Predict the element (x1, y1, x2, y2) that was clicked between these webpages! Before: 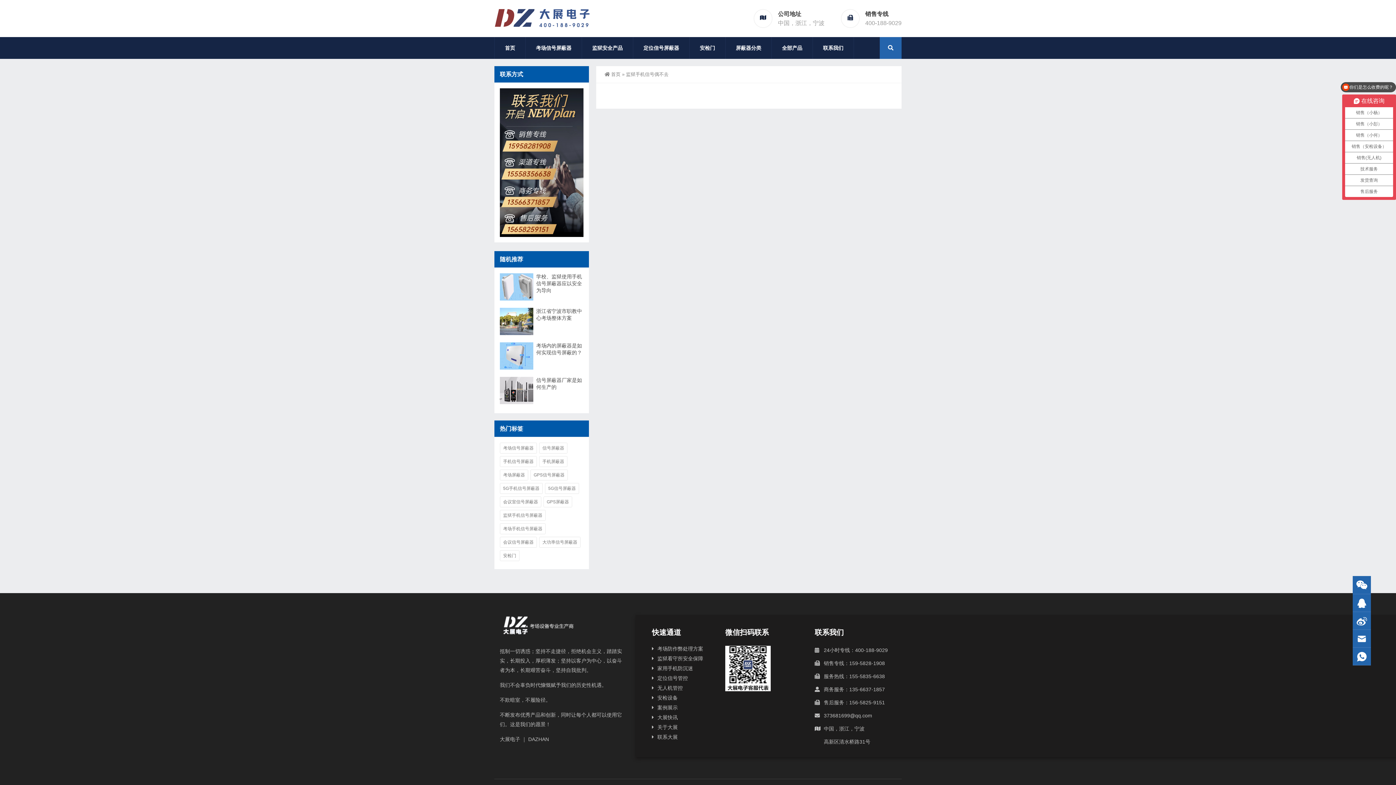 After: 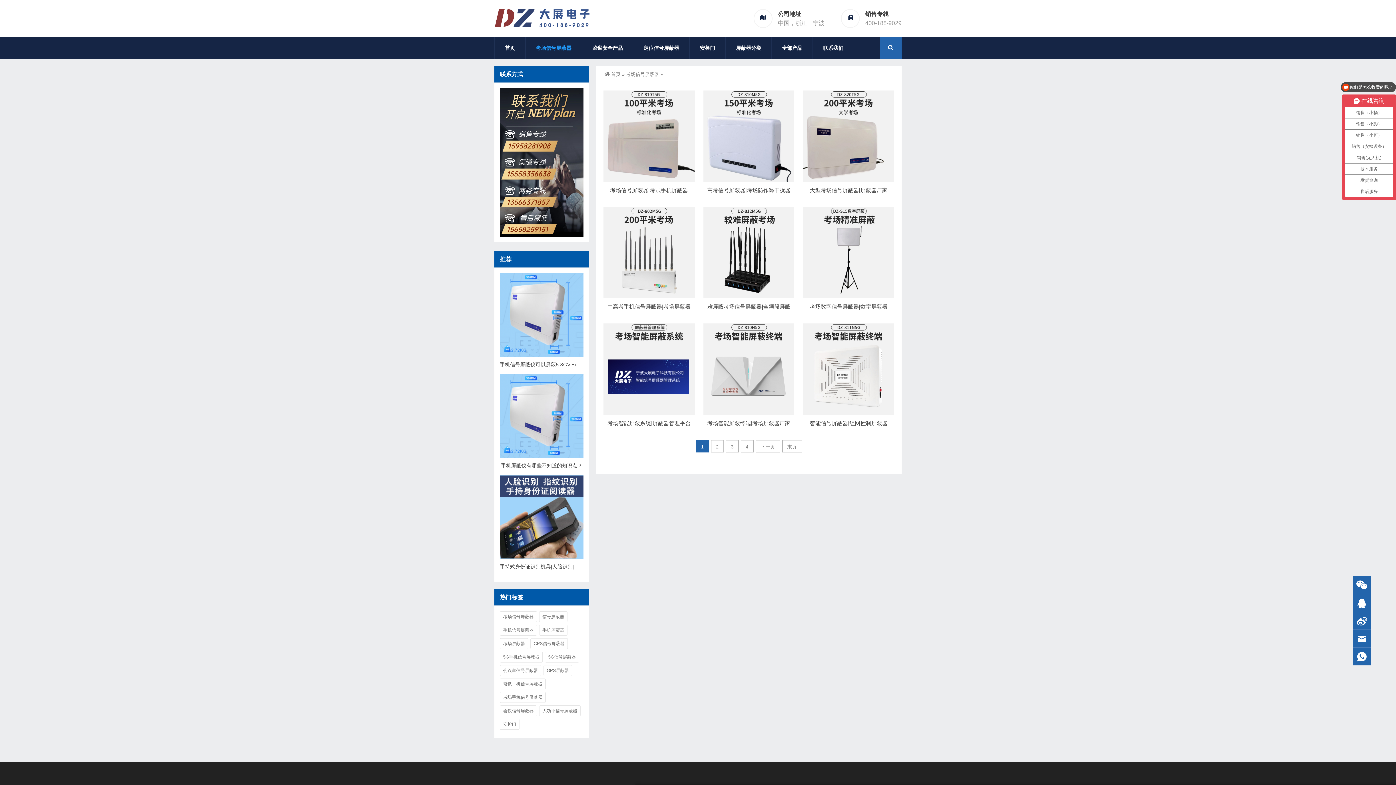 Action: label: 考场信号屏蔽器 bbox: (525, 37, 581, 58)